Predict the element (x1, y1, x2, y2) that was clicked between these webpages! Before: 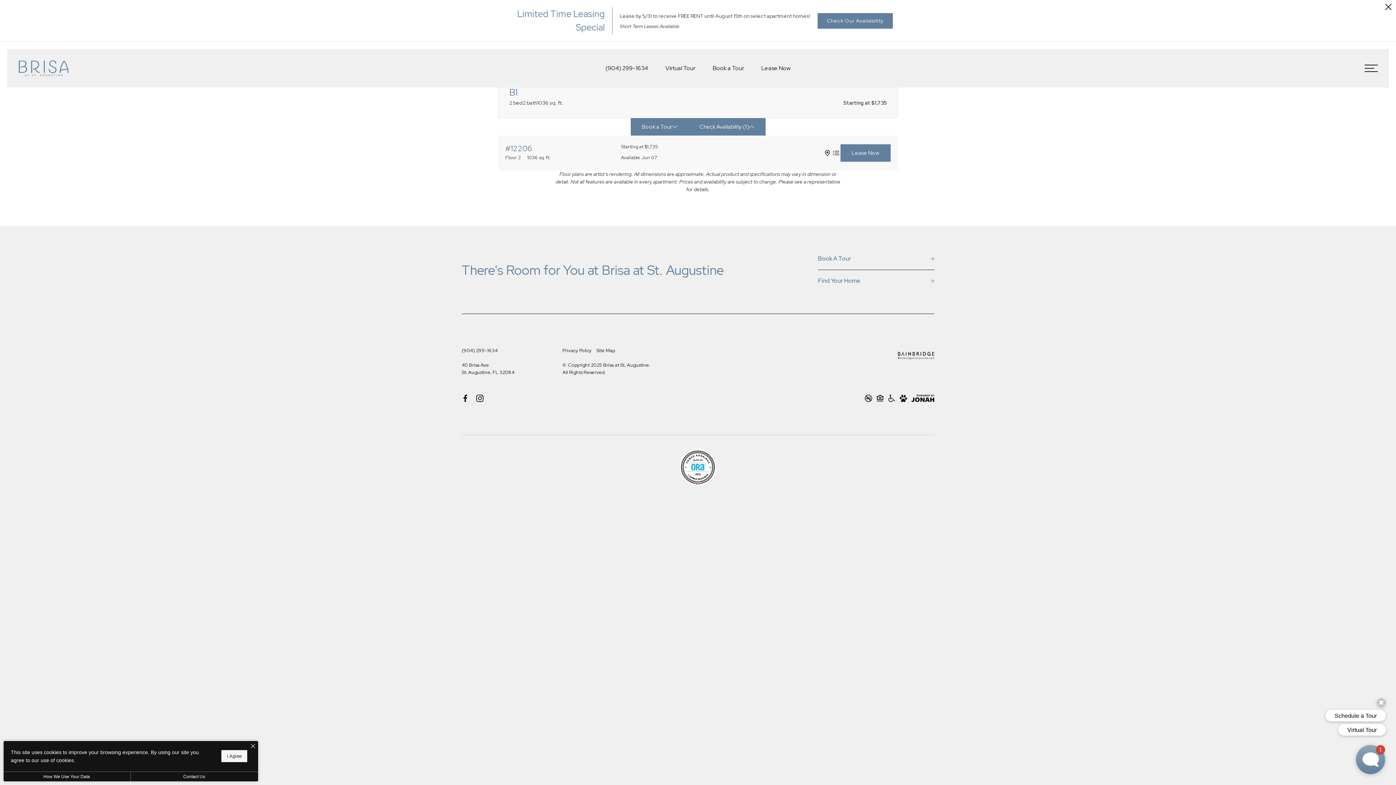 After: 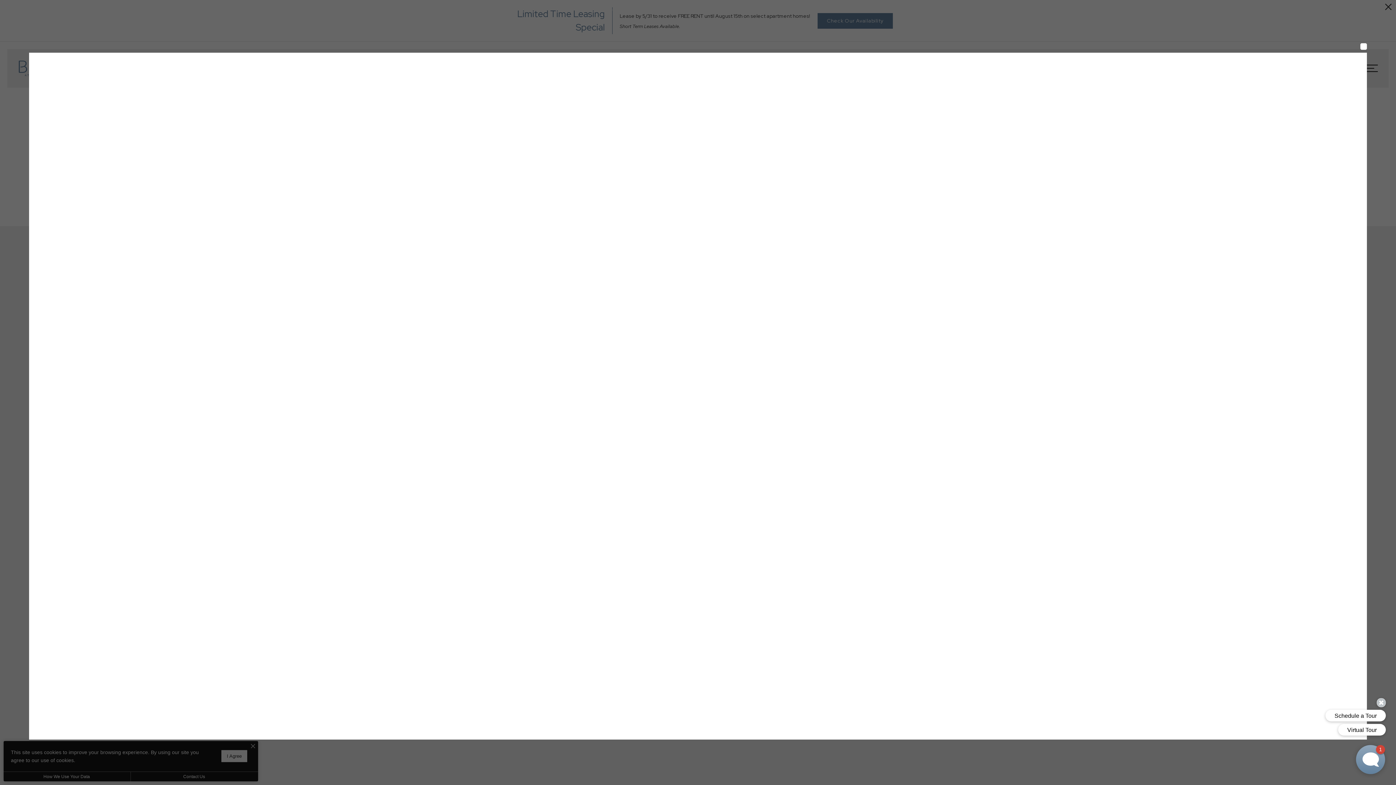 Action: bbox: (823, 148, 832, 157) label: View on Map